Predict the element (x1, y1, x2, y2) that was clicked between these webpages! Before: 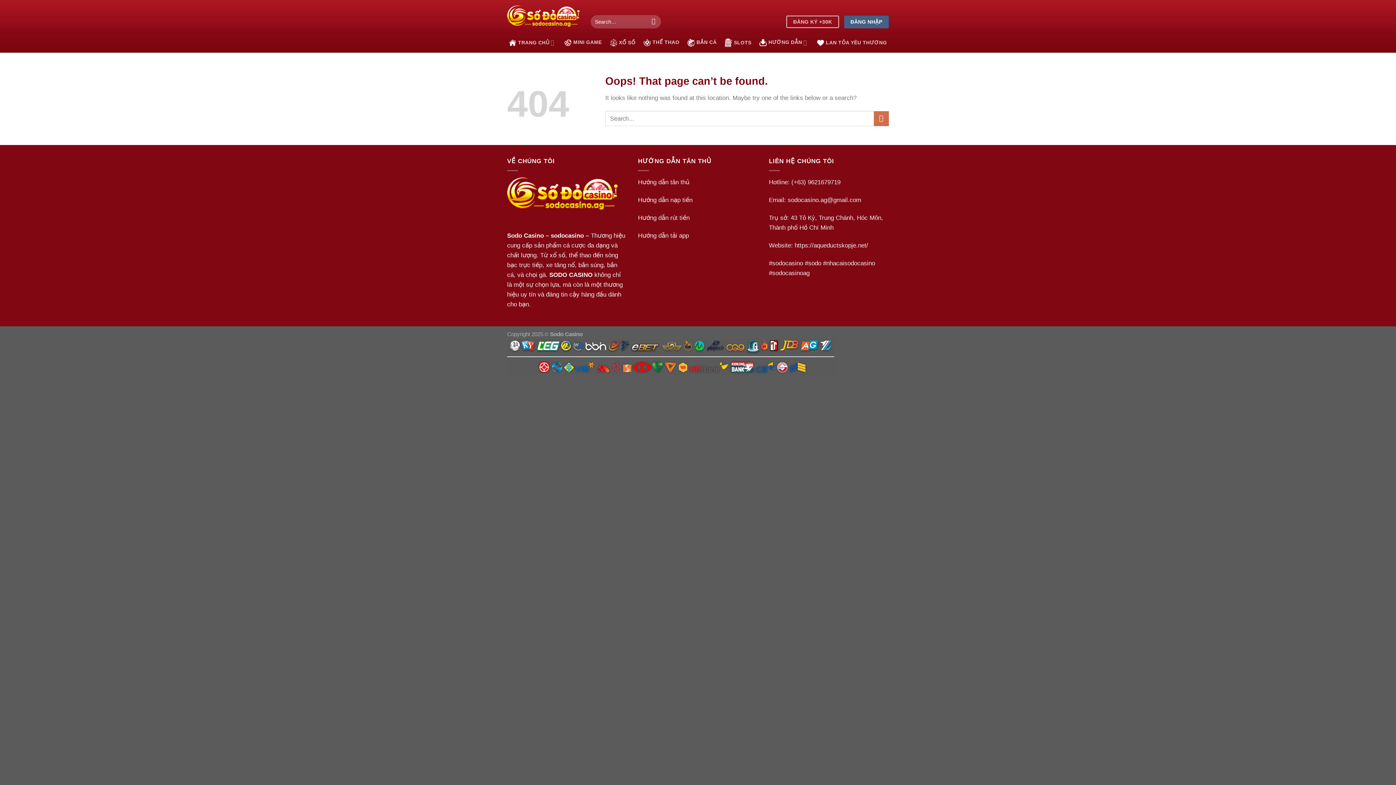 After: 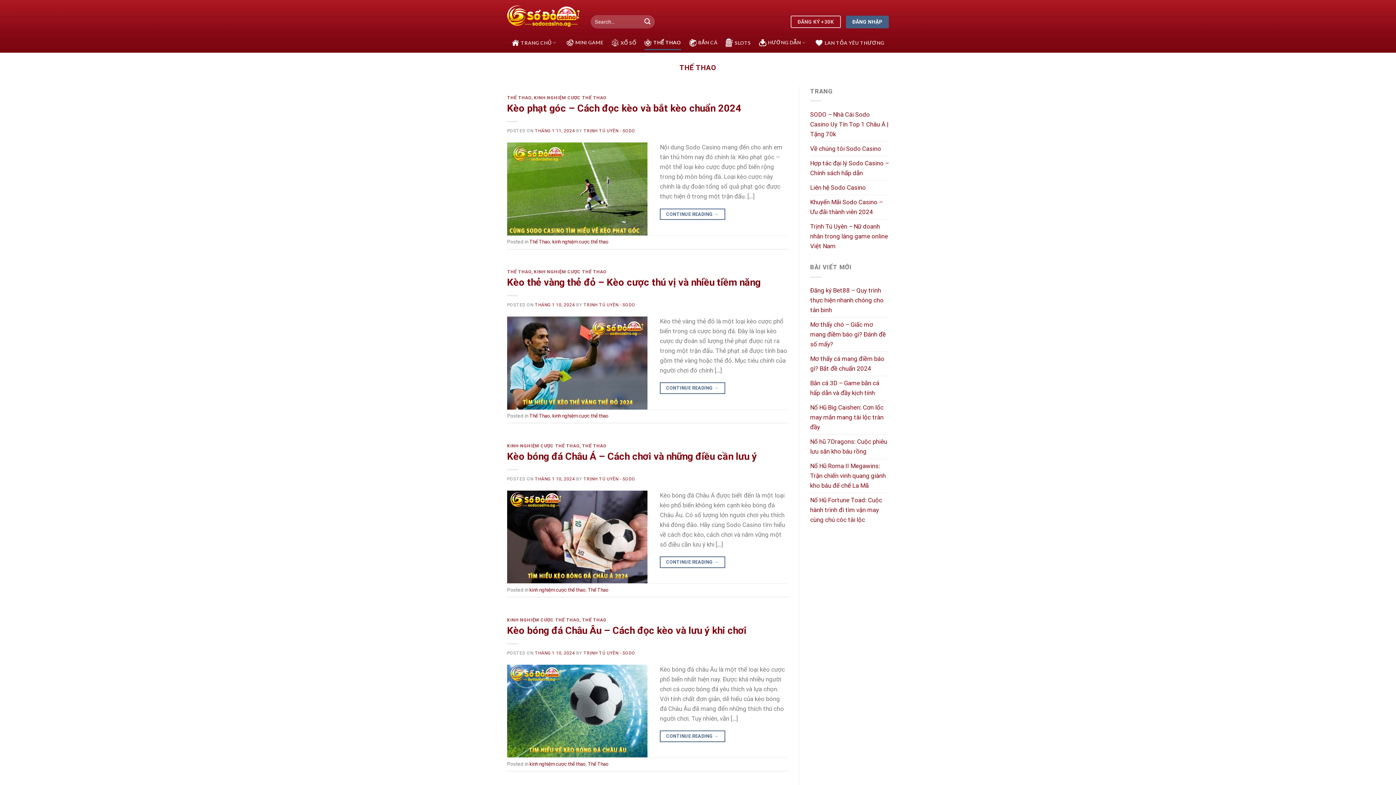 Action: label: THỂ THAO bbox: (643, 35, 679, 50)